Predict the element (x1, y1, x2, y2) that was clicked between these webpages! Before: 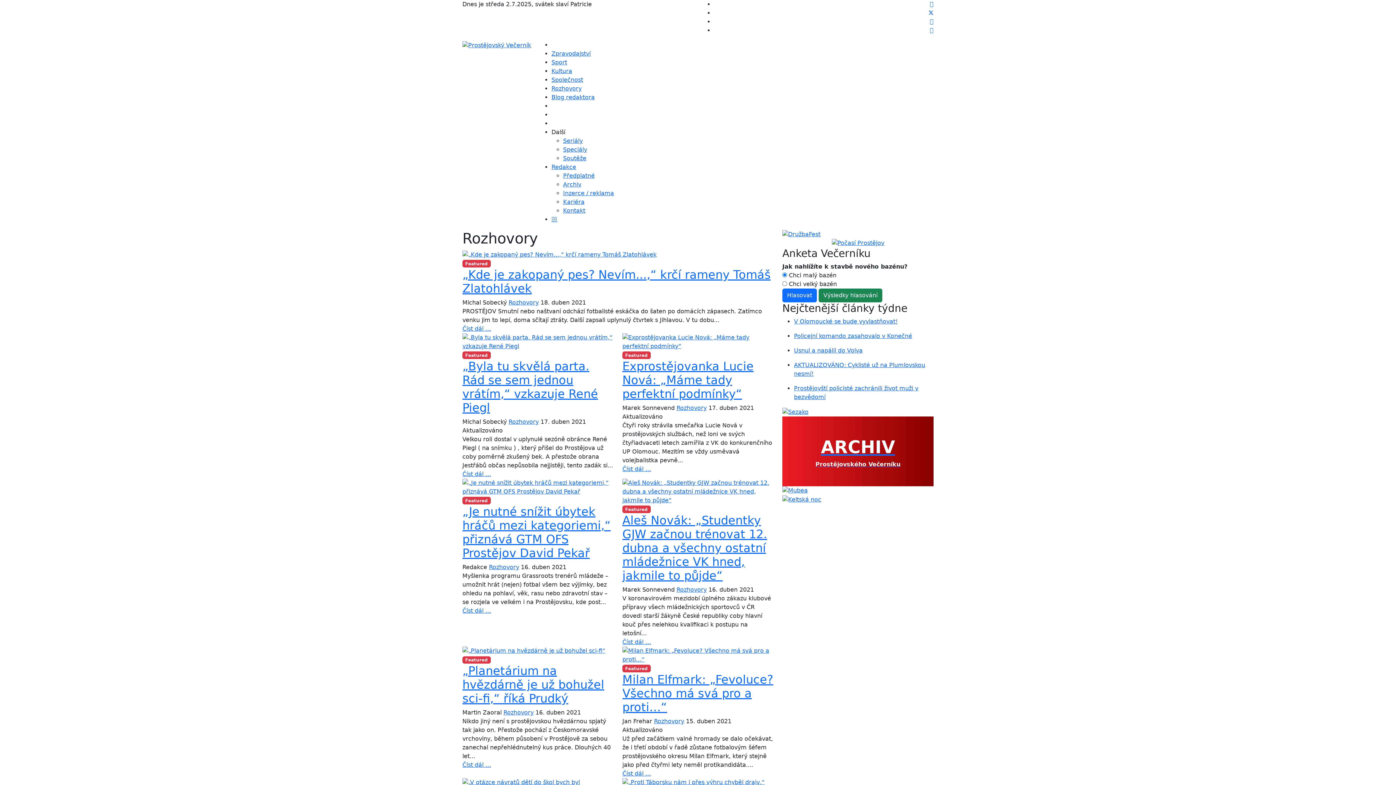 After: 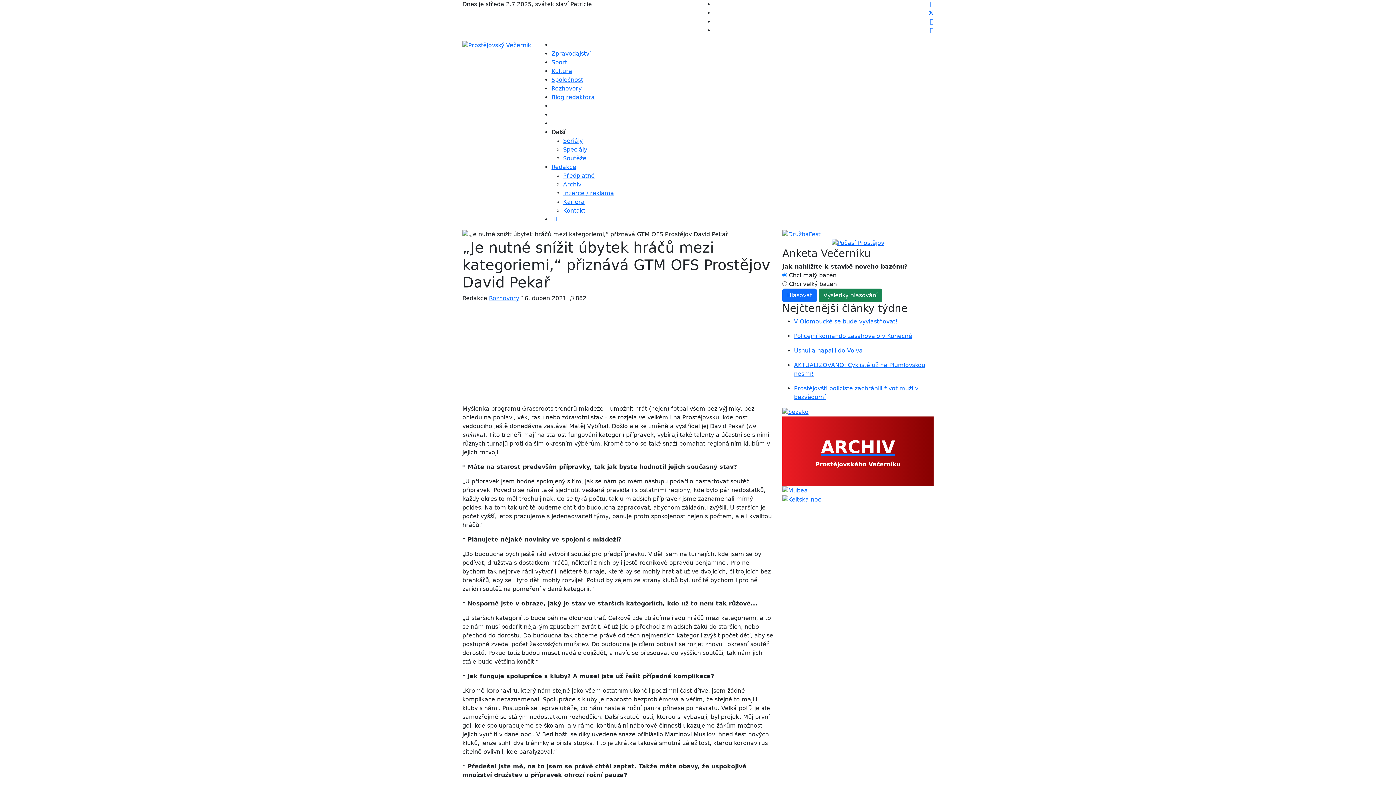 Action: bbox: (462, 607, 491, 614) label: Číst dál … „Je nutné snížit úbytek hráčů mezi kategoriemi,“  přiznává GTM OFS Prostějov David Pekař